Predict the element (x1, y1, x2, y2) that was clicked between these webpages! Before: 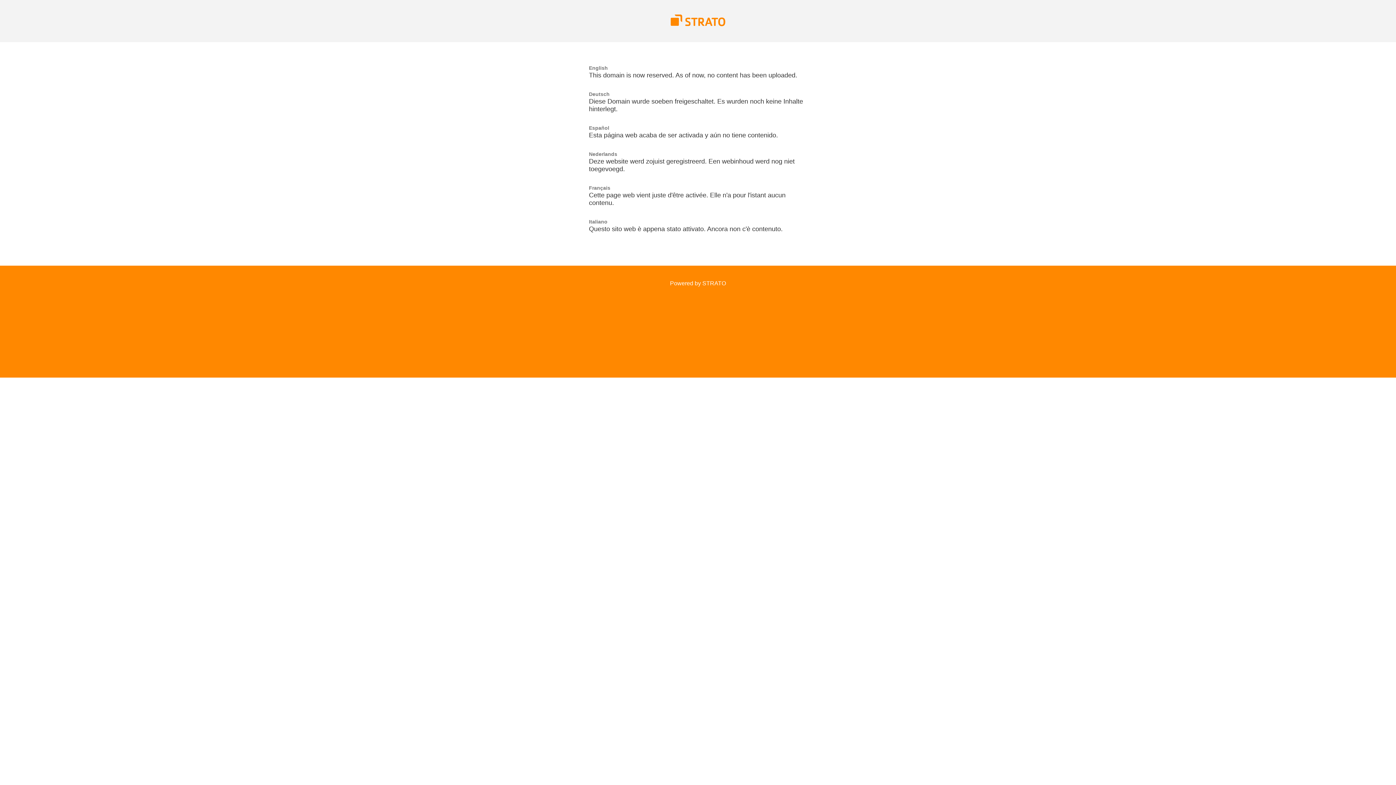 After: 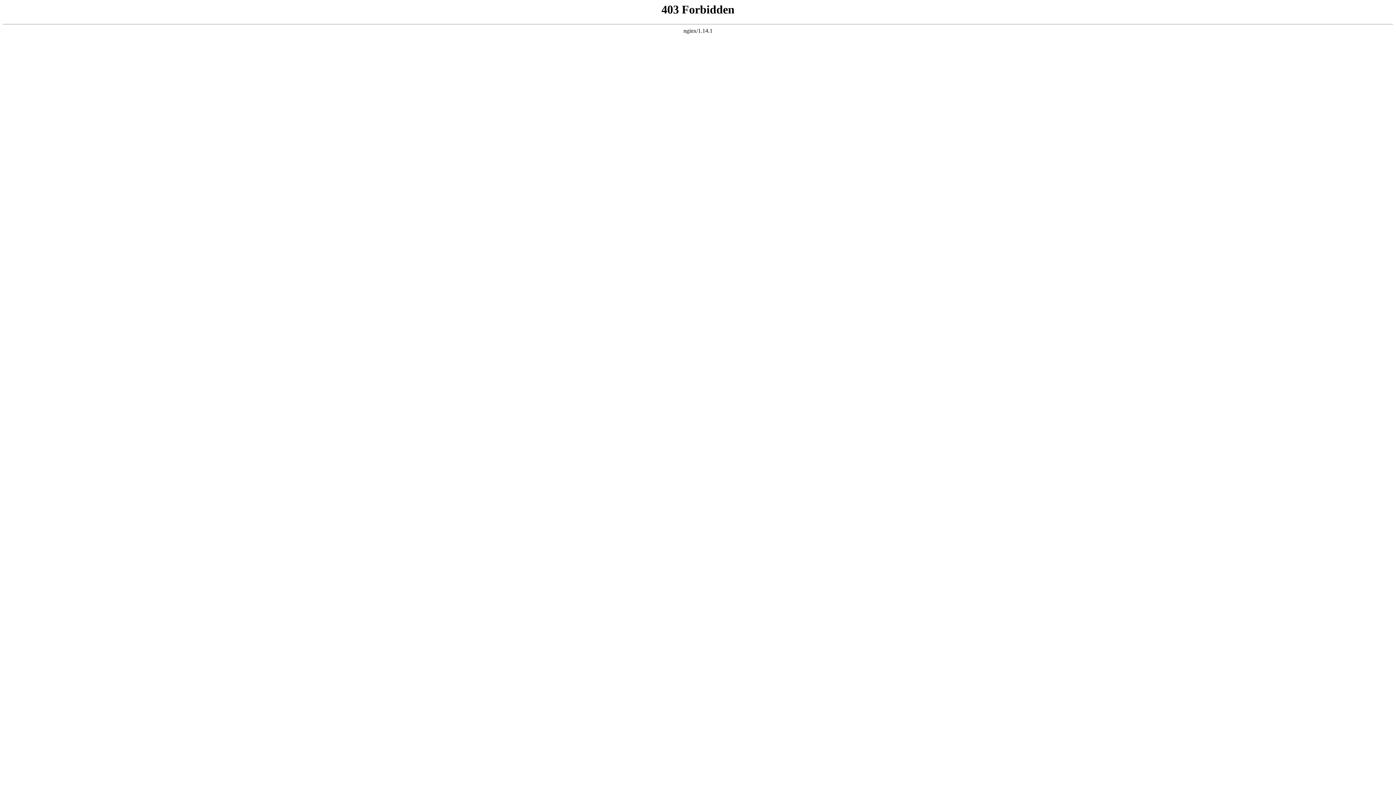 Action: bbox: (670, 21, 725, 27)